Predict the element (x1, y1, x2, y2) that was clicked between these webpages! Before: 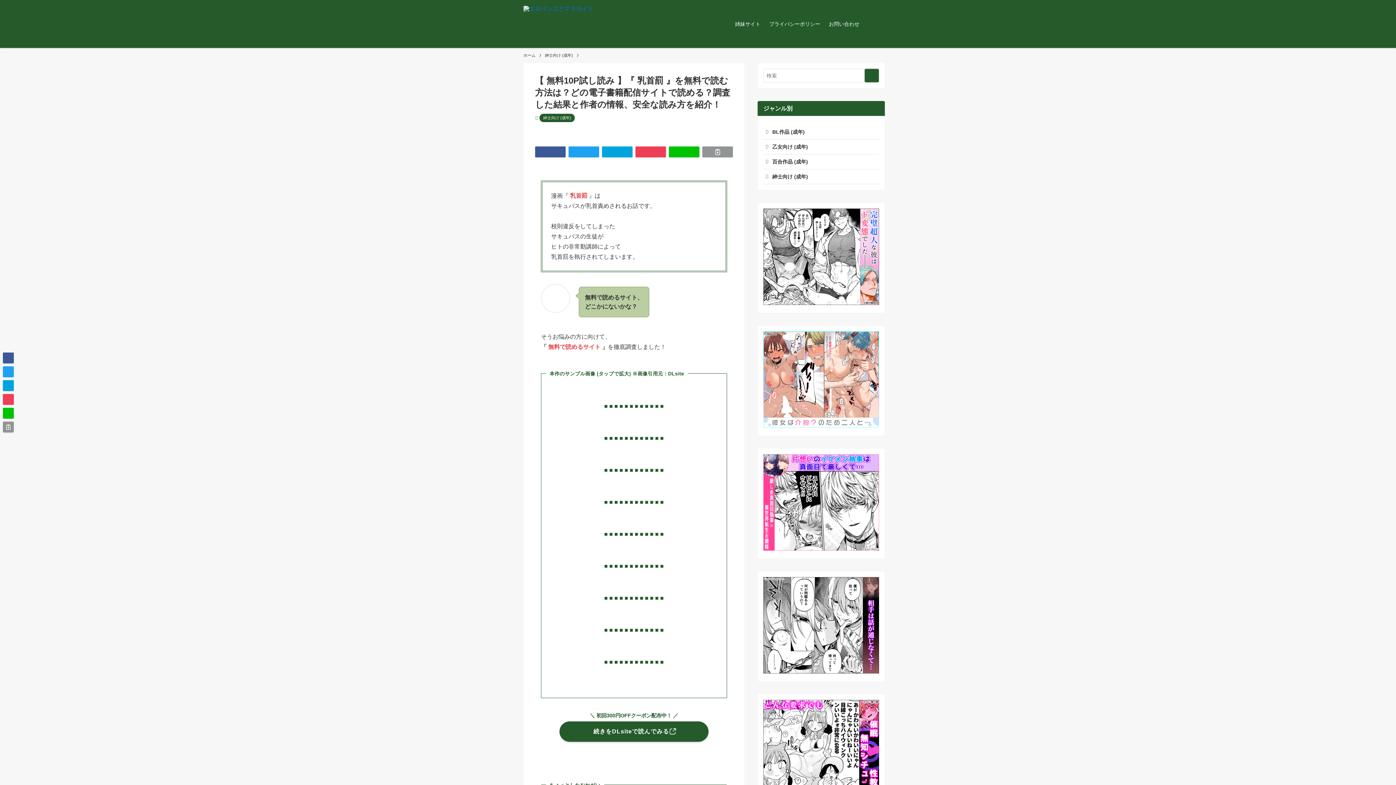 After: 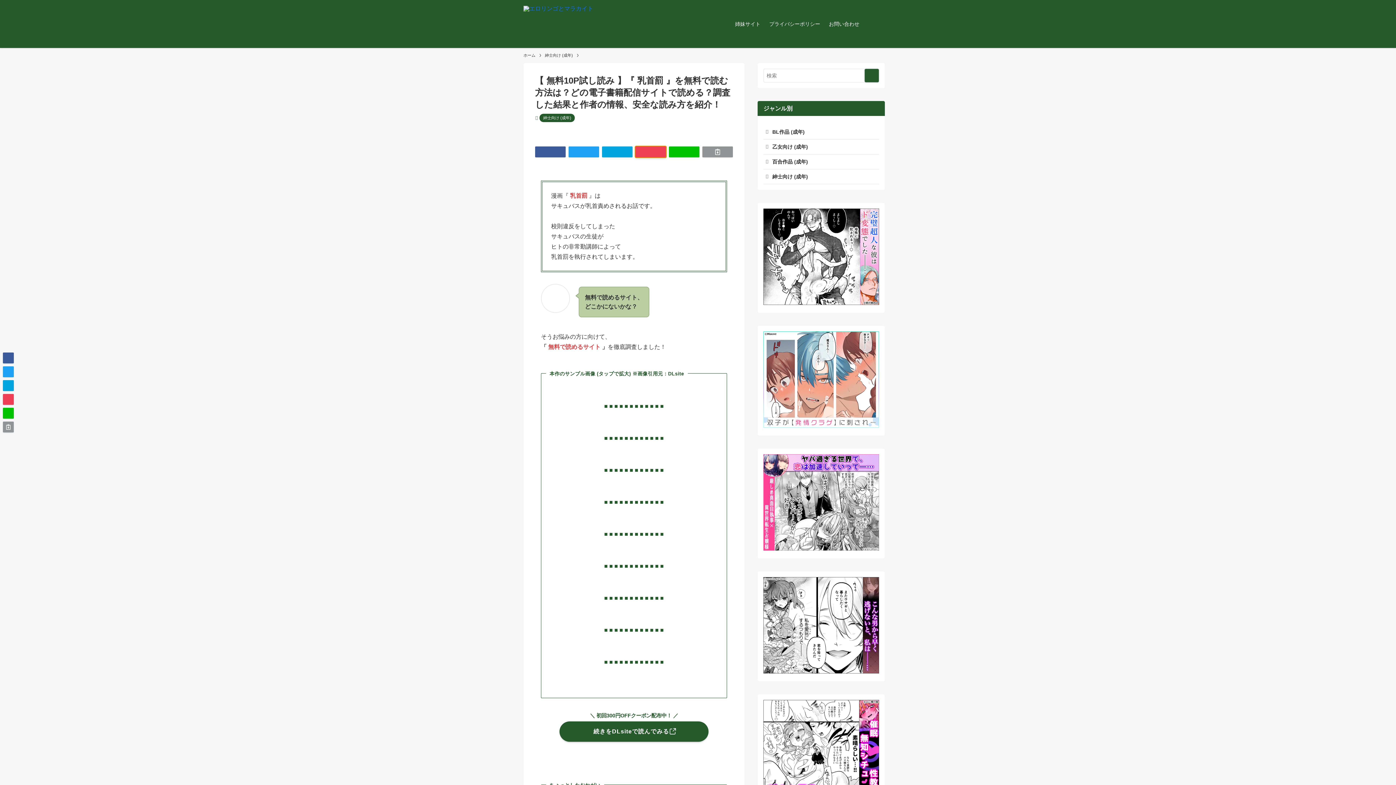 Action: bbox: (635, 146, 666, 157)